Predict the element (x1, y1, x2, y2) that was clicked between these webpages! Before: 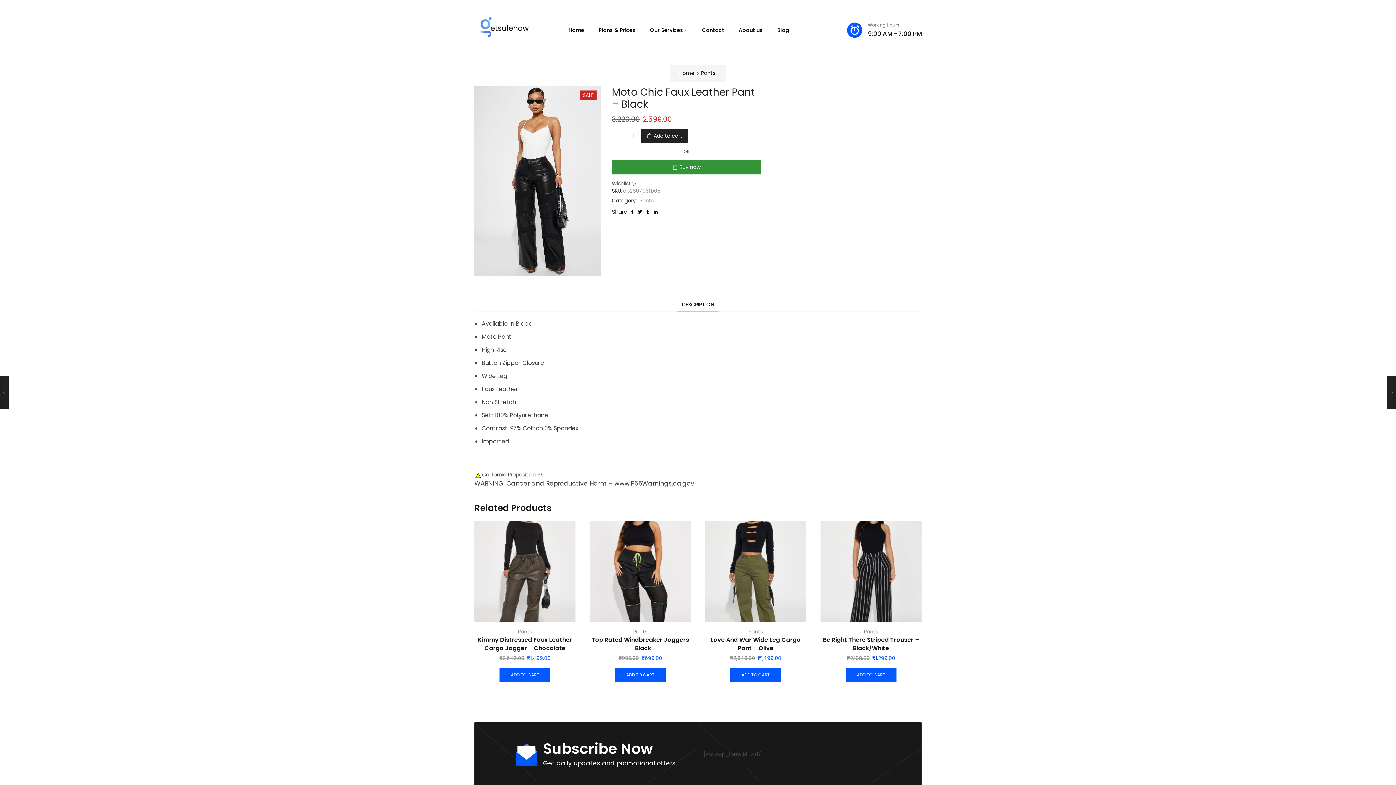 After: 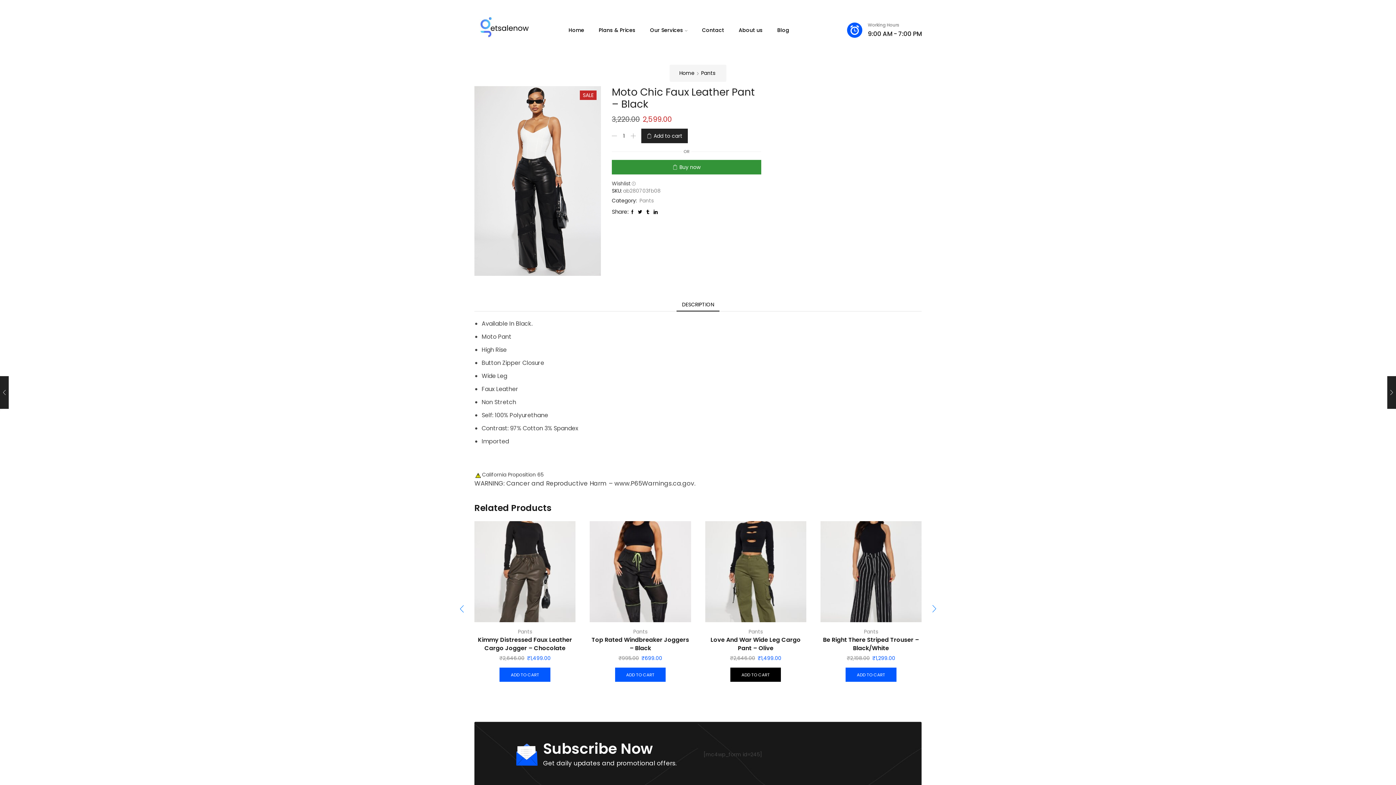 Action: label: Add “Love And War Wide Leg Cargo Pant - Olive” to your cart bbox: (730, 667, 781, 682)